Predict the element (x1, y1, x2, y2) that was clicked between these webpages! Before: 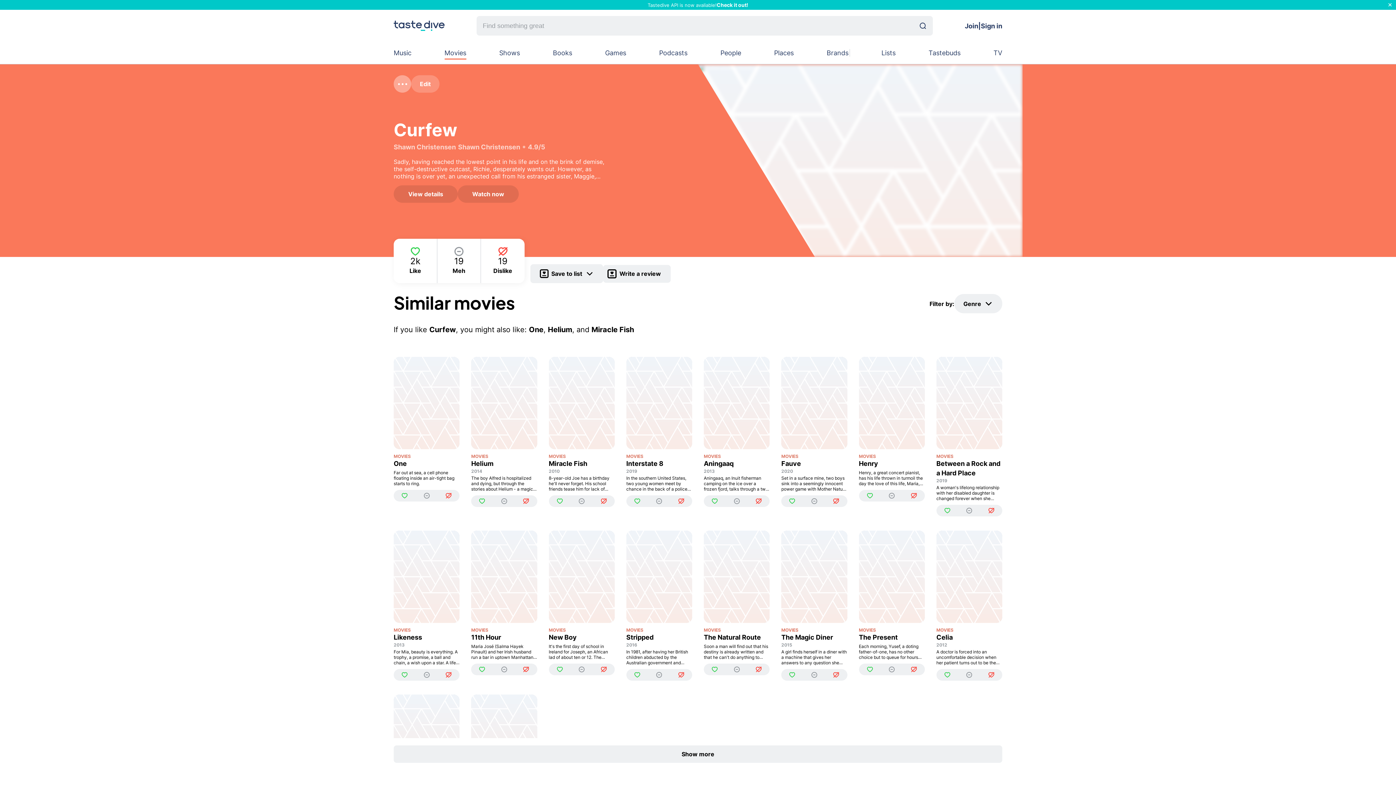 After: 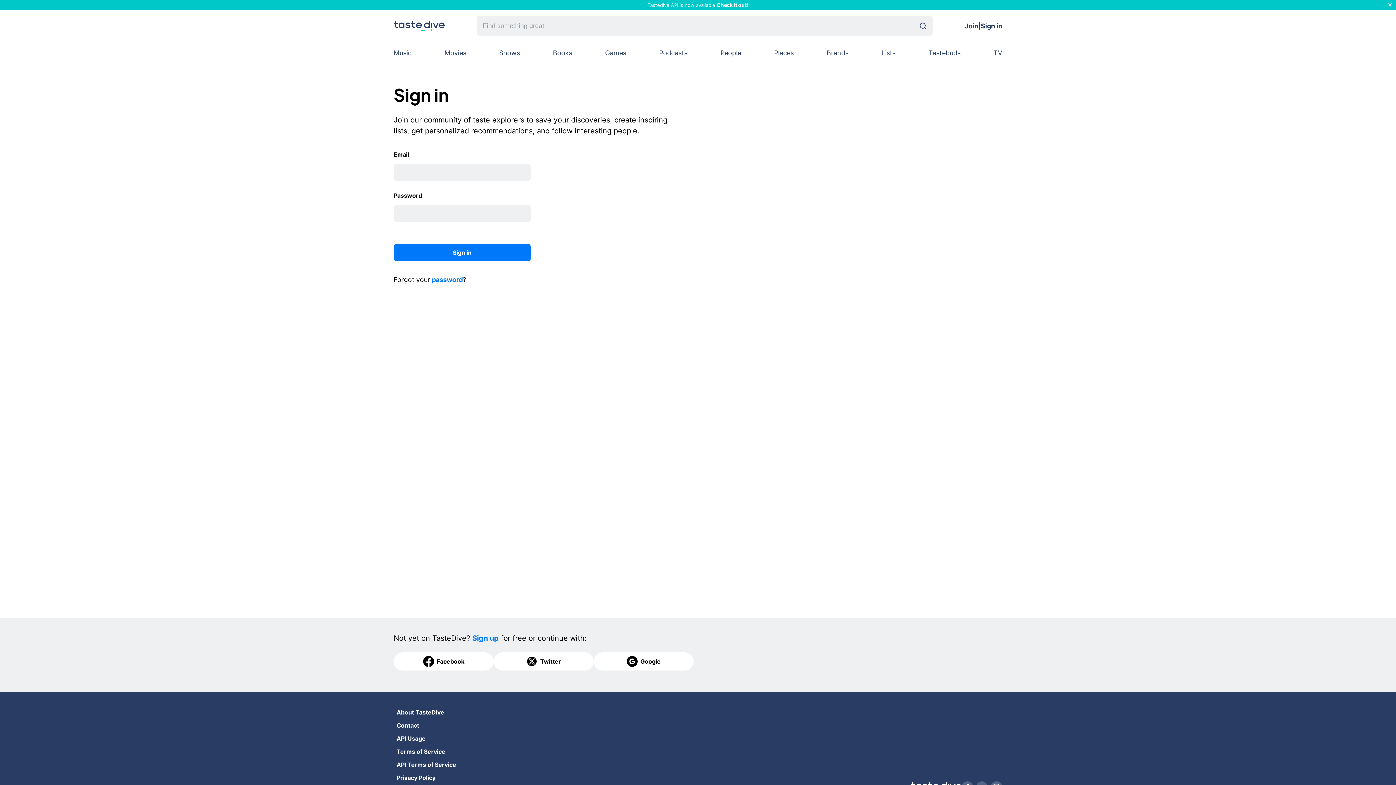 Action: bbox: (981, 22, 1002, 29) label: Sign in